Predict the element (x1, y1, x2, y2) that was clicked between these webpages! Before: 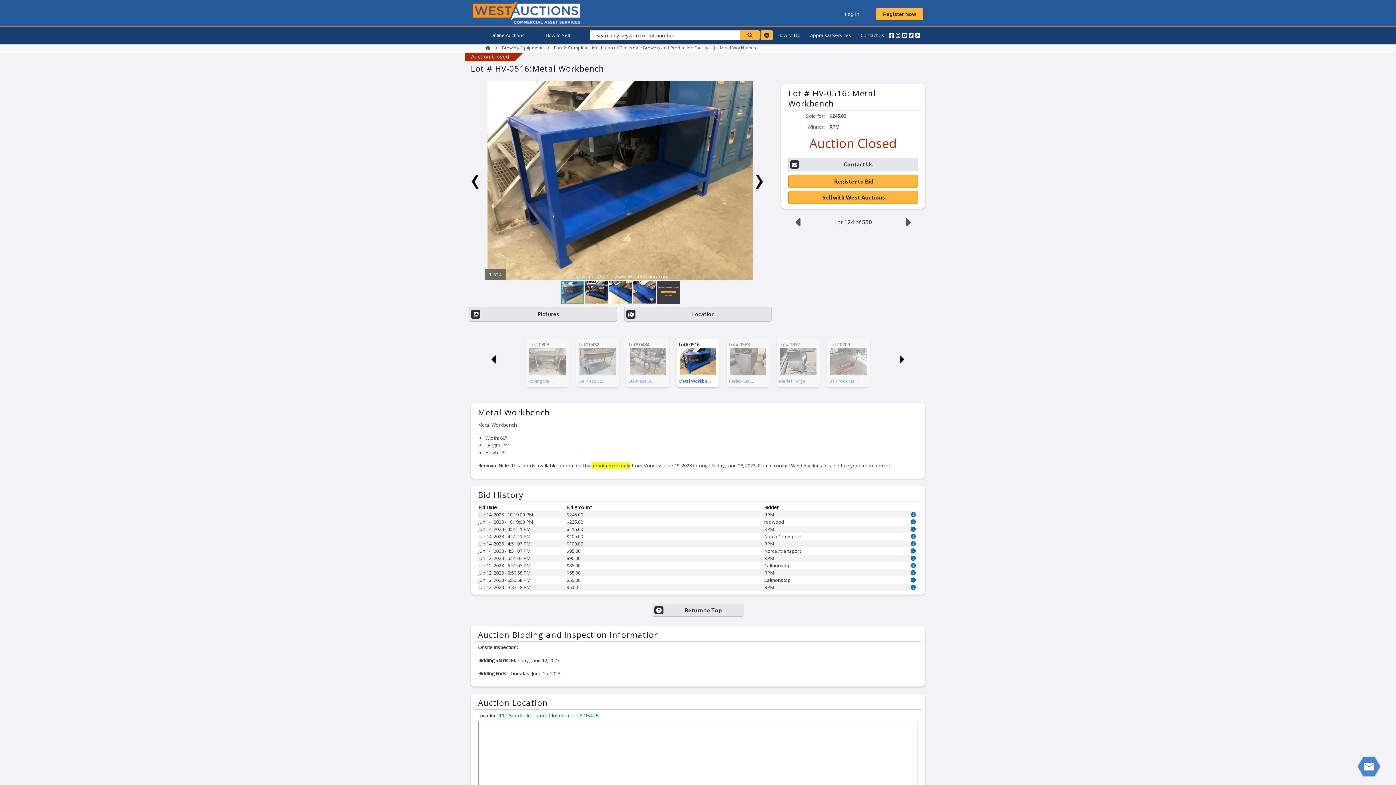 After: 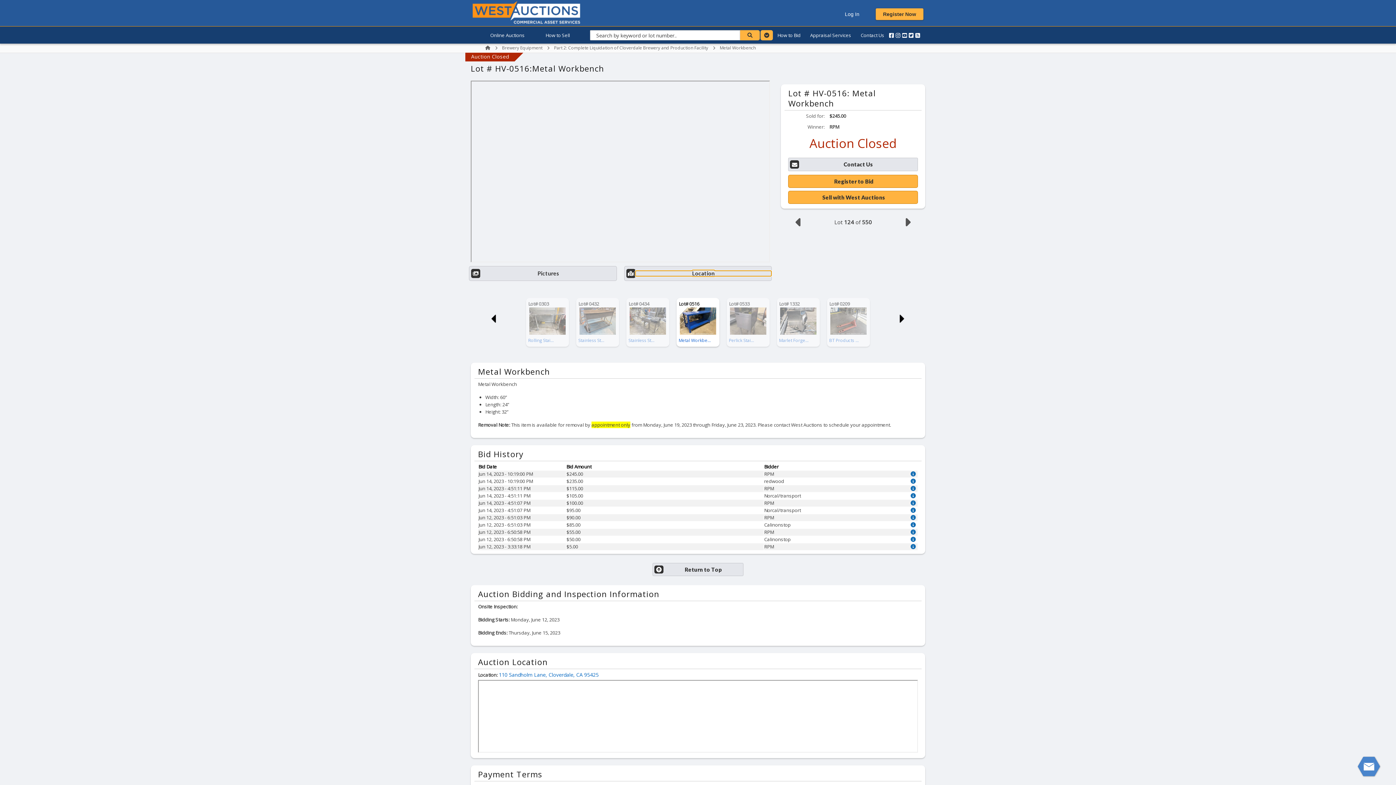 Action: bbox: (635, 87, 771, 92) label: Location